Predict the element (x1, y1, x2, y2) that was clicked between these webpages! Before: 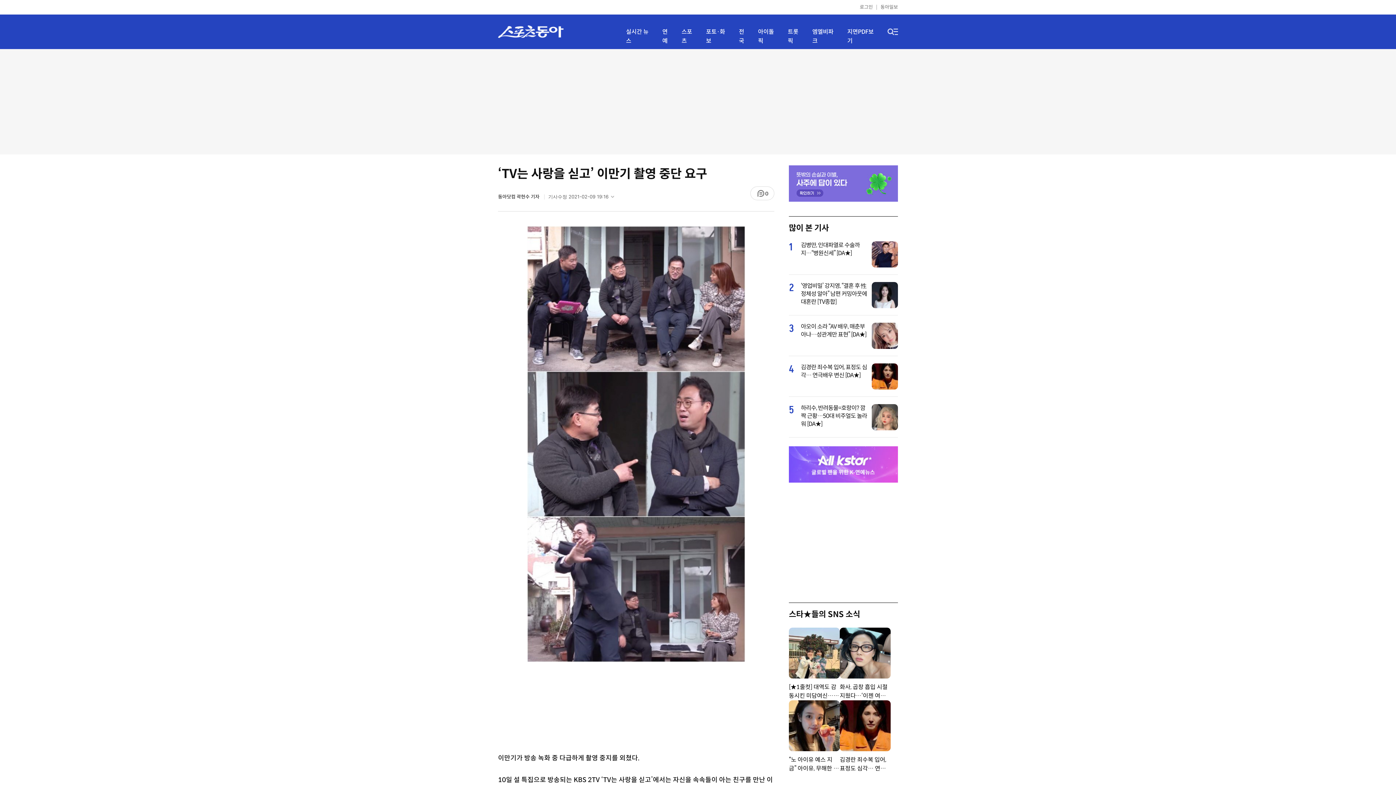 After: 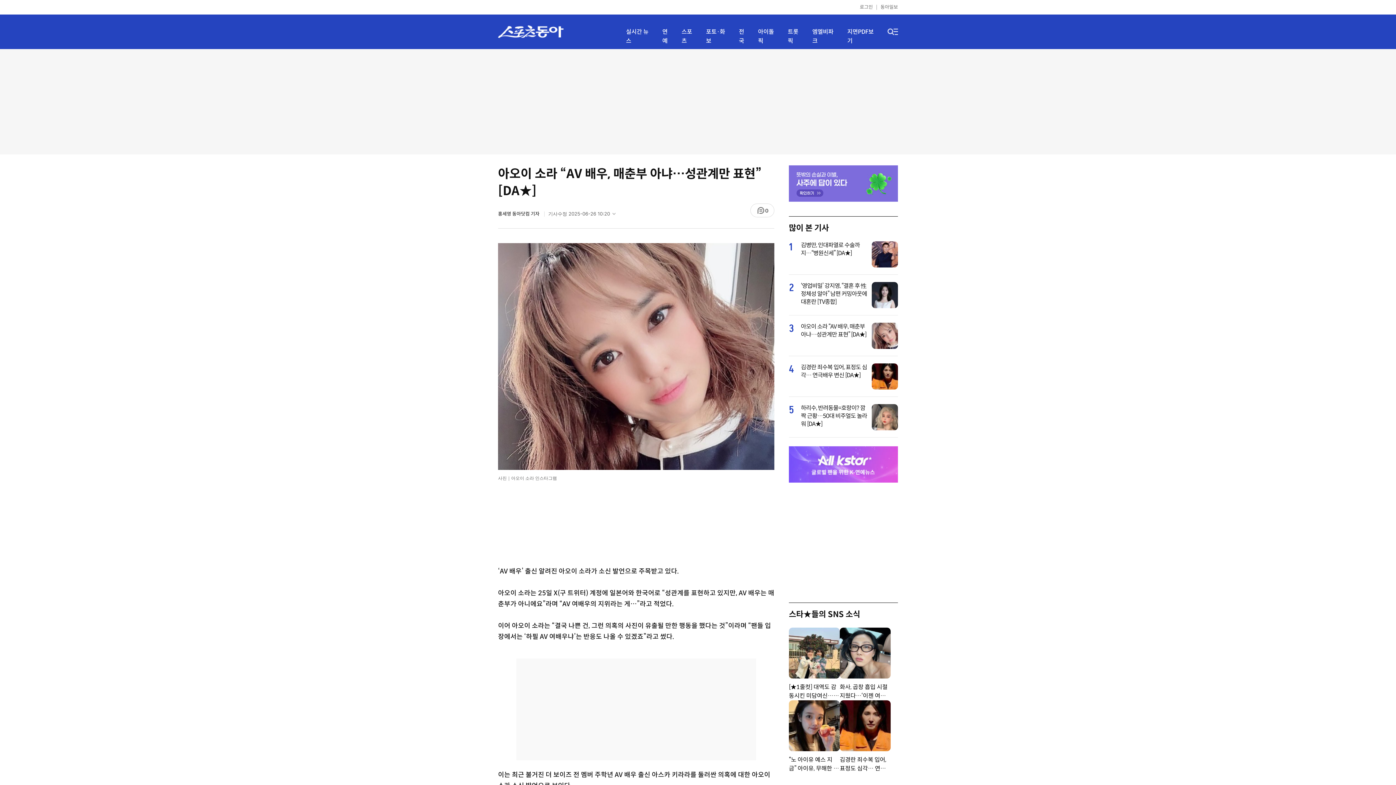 Action: bbox: (872, 345, 898, 350)